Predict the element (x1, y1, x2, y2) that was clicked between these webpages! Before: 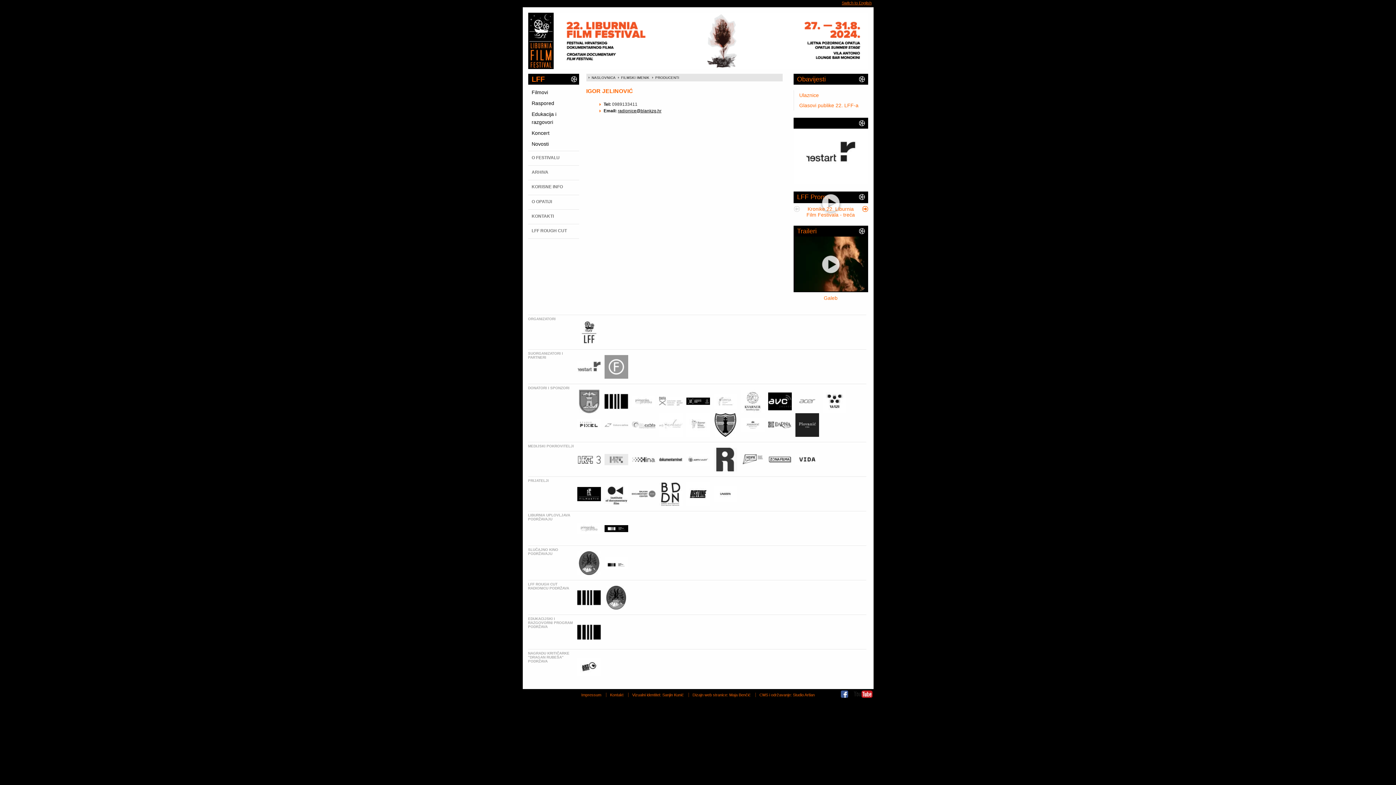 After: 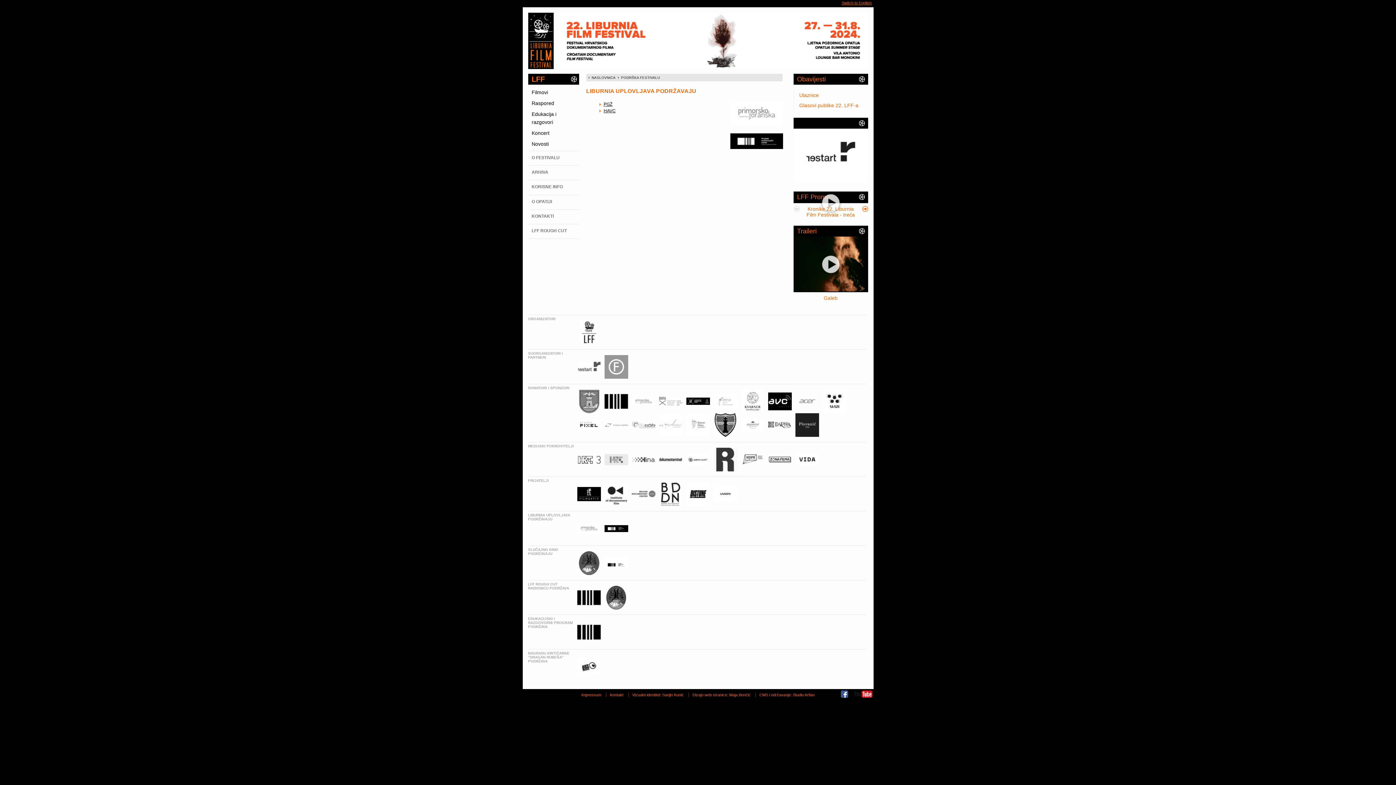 Action: bbox: (528, 513, 570, 521) label: LIBURNIA UPLOVLJAVA PODRŽAVAJU